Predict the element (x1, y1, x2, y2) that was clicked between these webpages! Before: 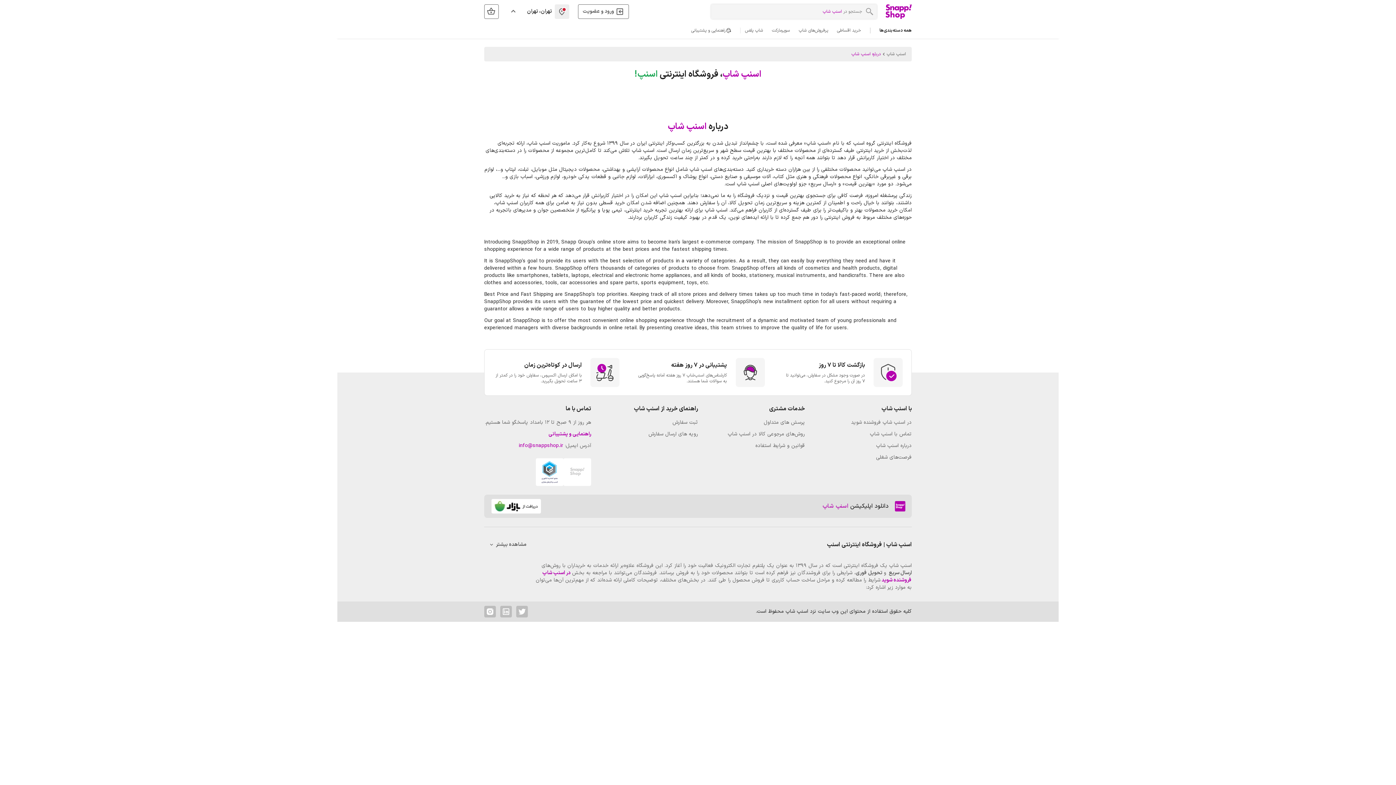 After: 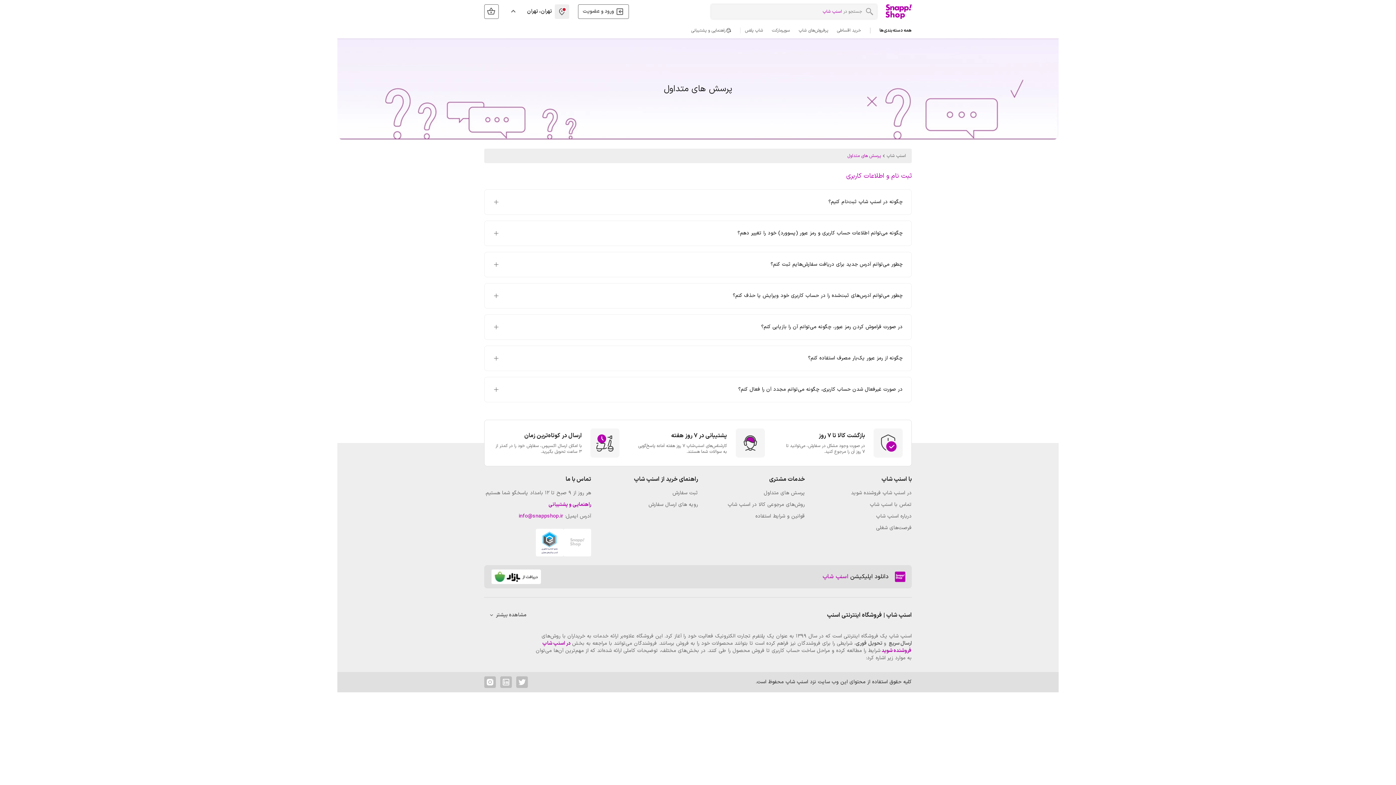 Action: label: پرسش های متداول bbox: (764, 418, 805, 426)